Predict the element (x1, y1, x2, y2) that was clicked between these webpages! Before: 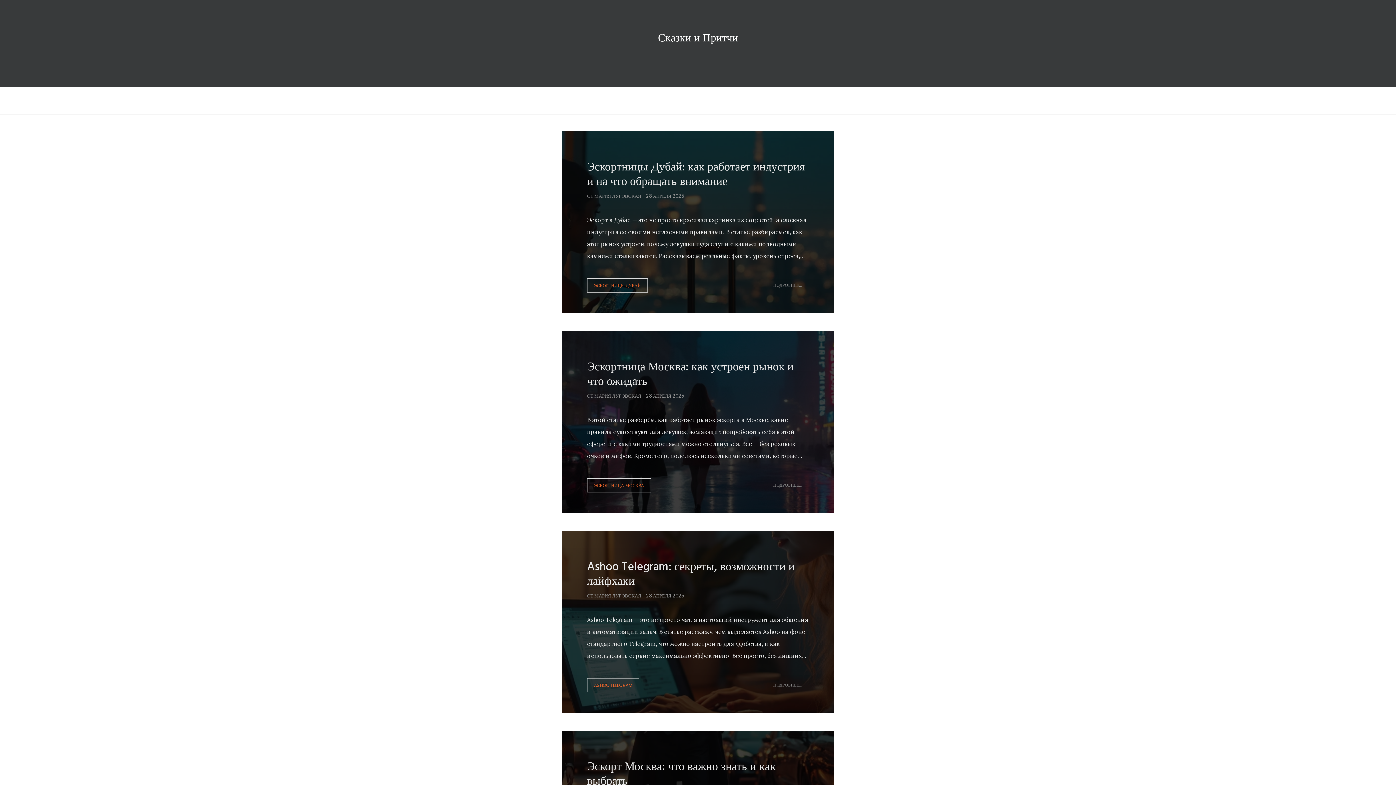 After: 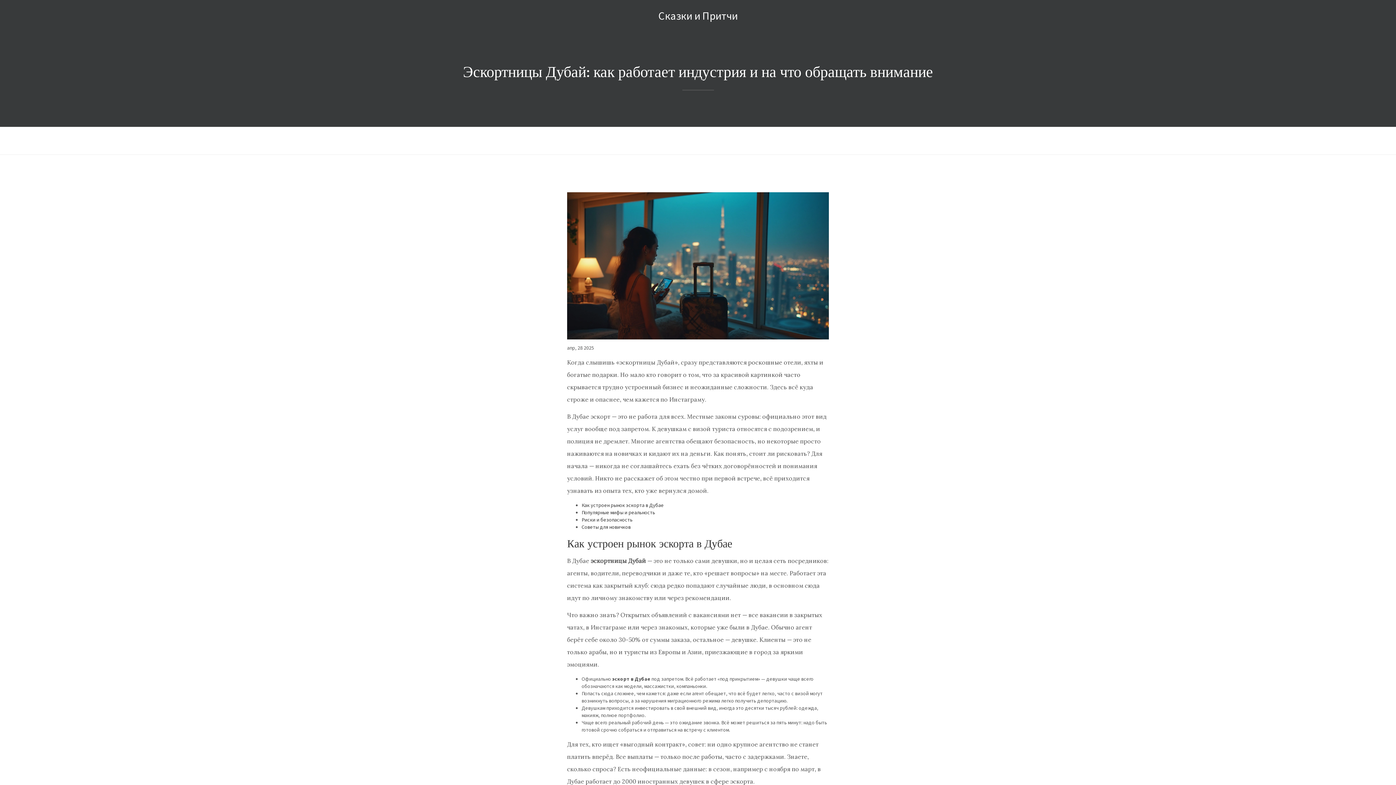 Action: label: ПОДРОБНЕЕ... bbox: (766, 278, 809, 292)